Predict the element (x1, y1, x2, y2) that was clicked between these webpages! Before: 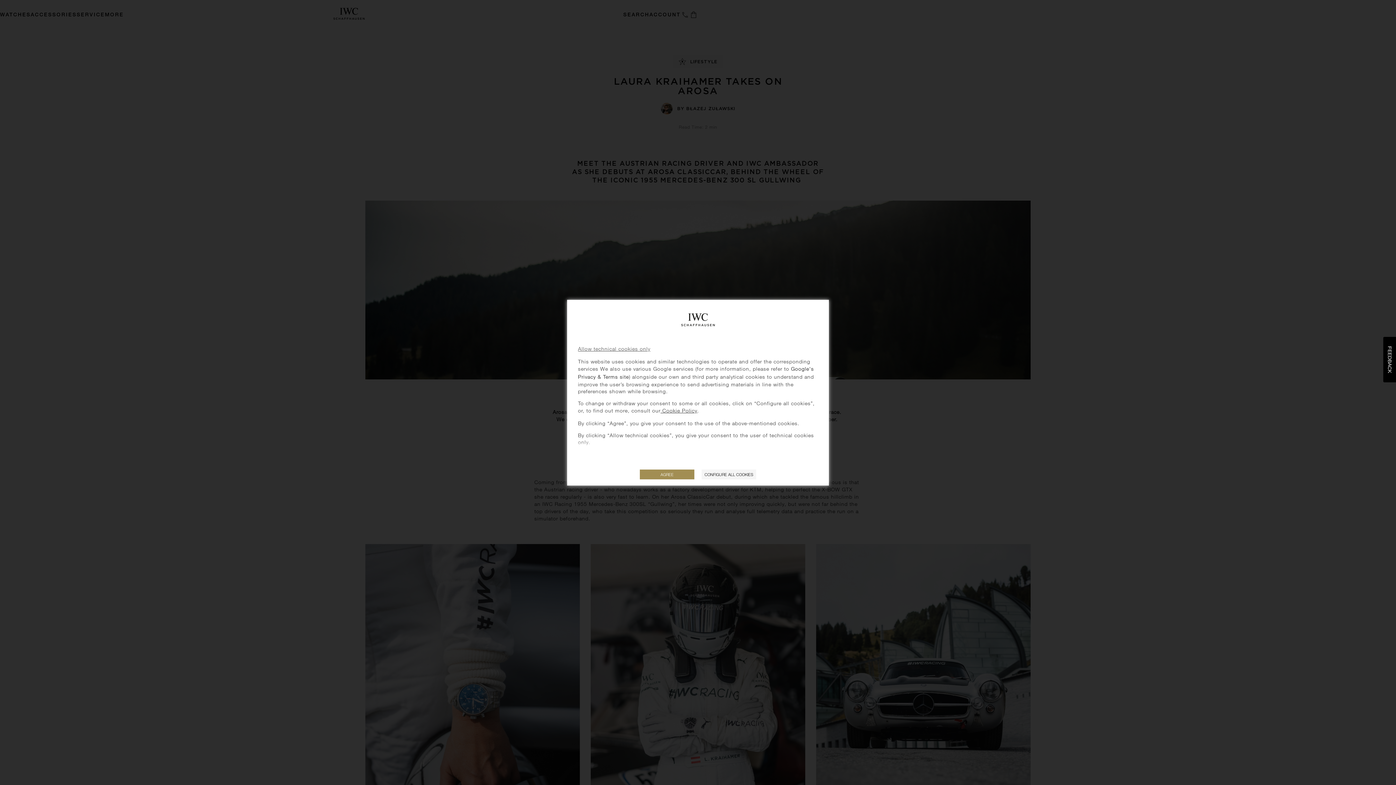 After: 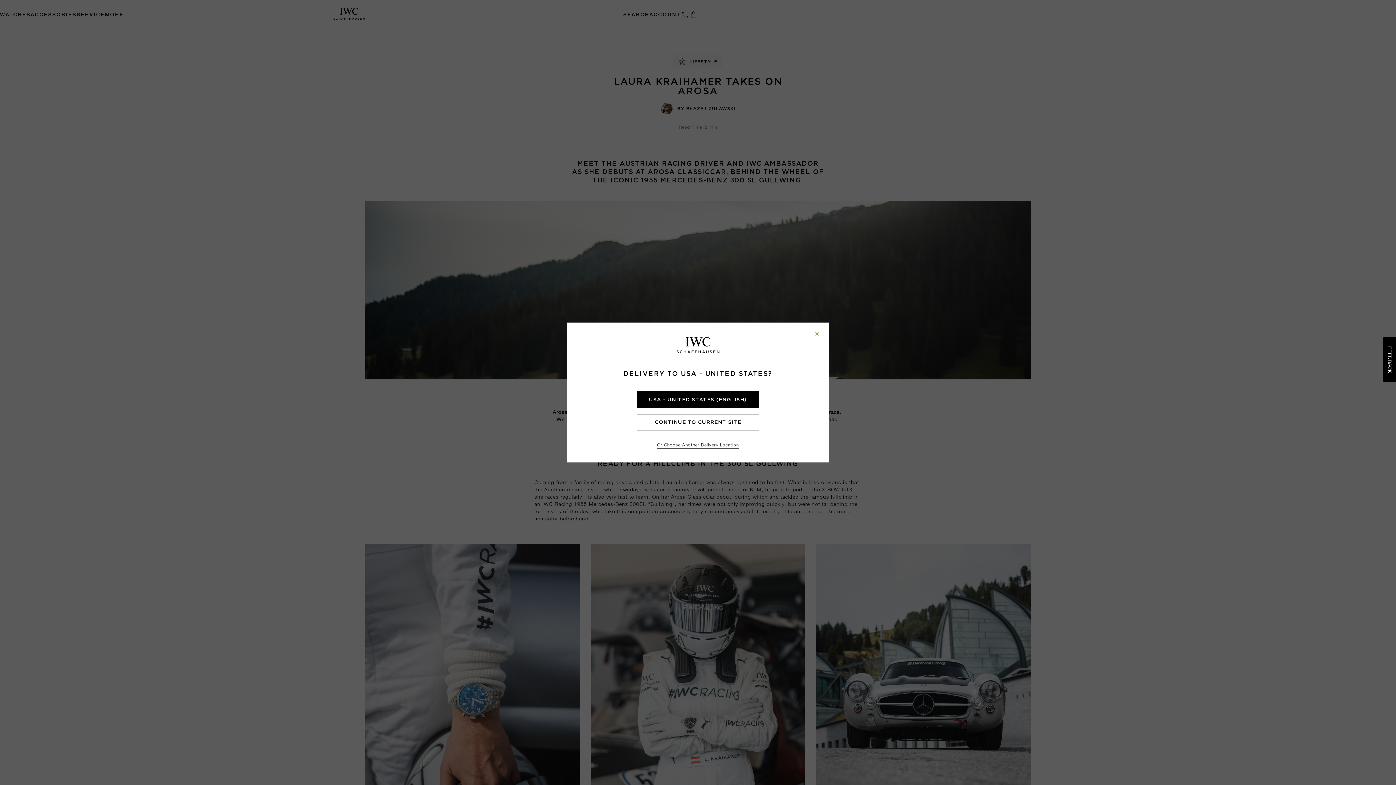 Action: bbox: (640, 469, 694, 479) label: AGREE